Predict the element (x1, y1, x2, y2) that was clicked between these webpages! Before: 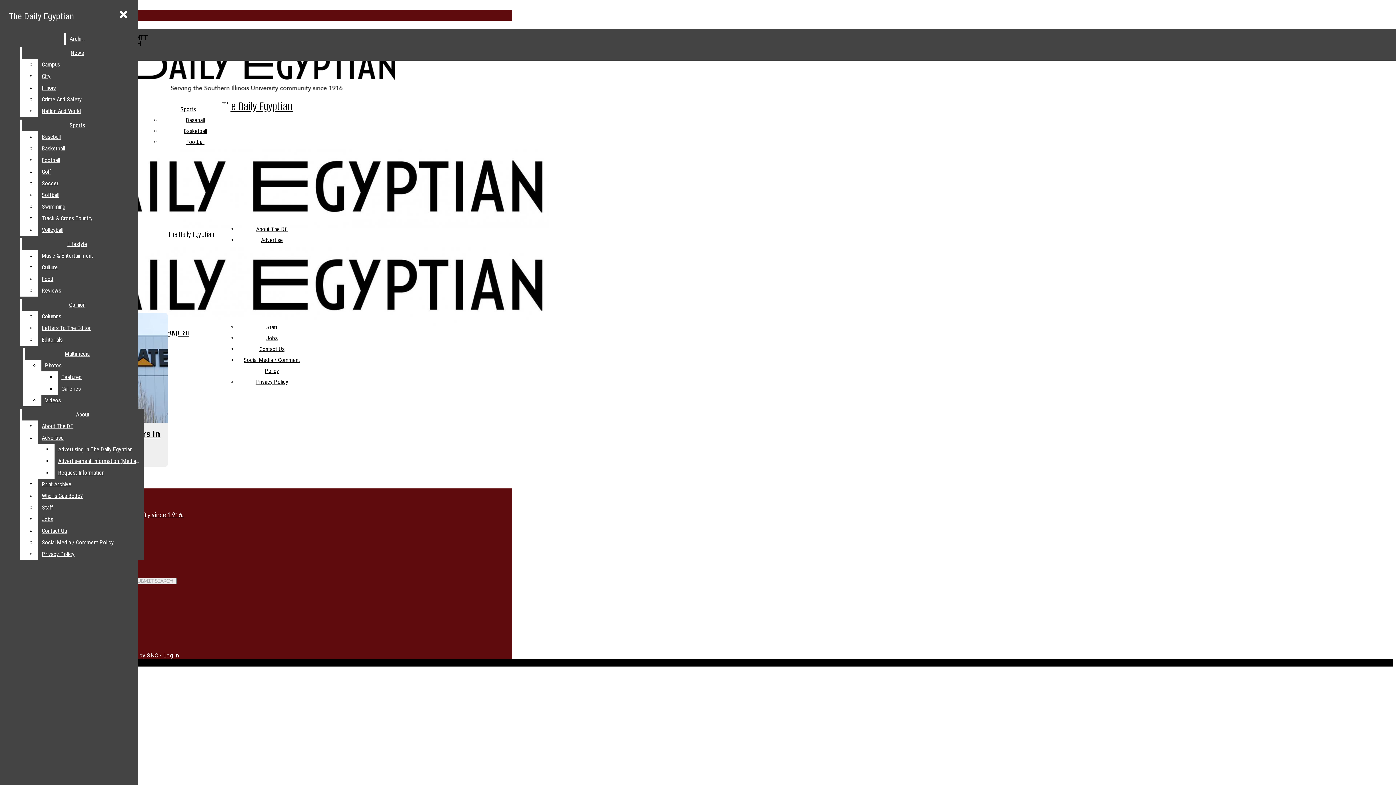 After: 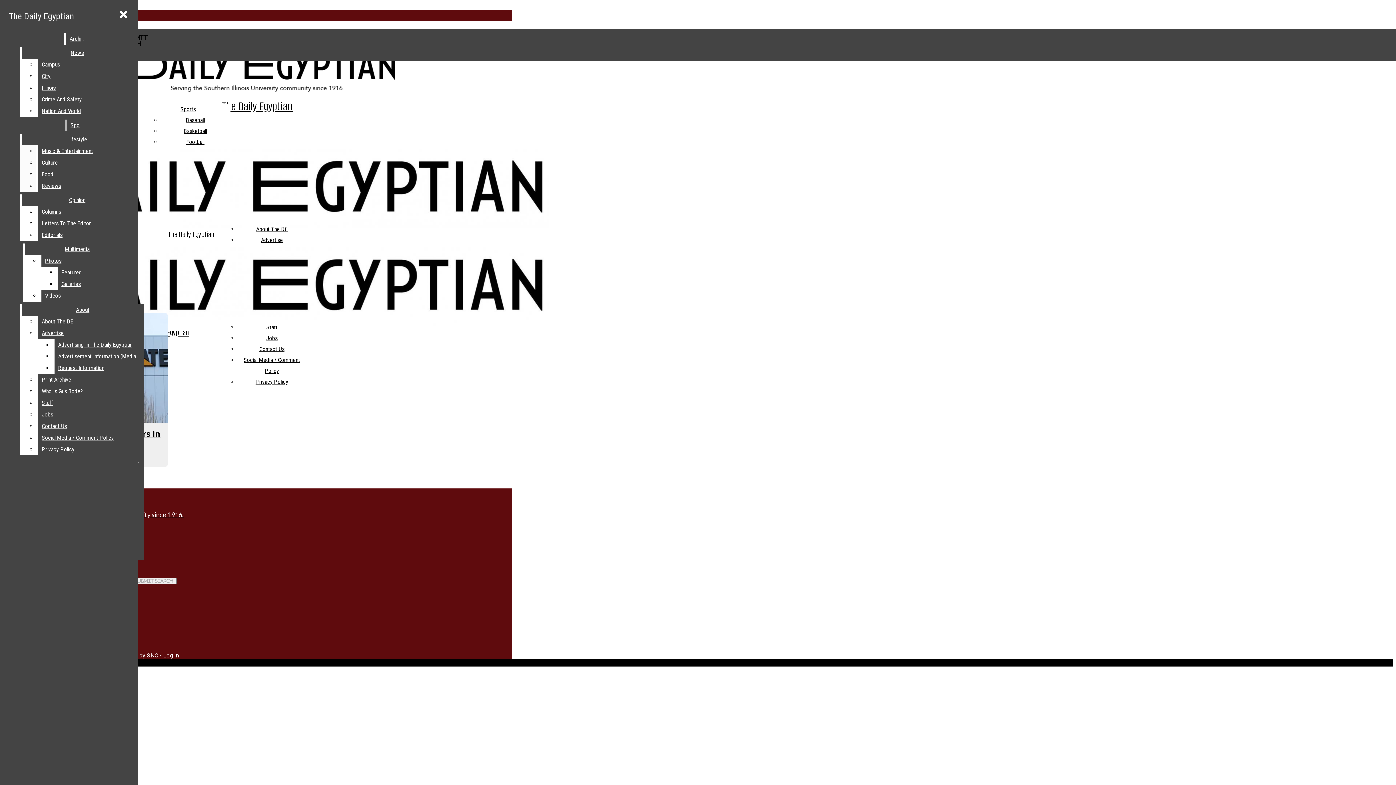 Action: label: Soccer bbox: (38, 177, 132, 189)